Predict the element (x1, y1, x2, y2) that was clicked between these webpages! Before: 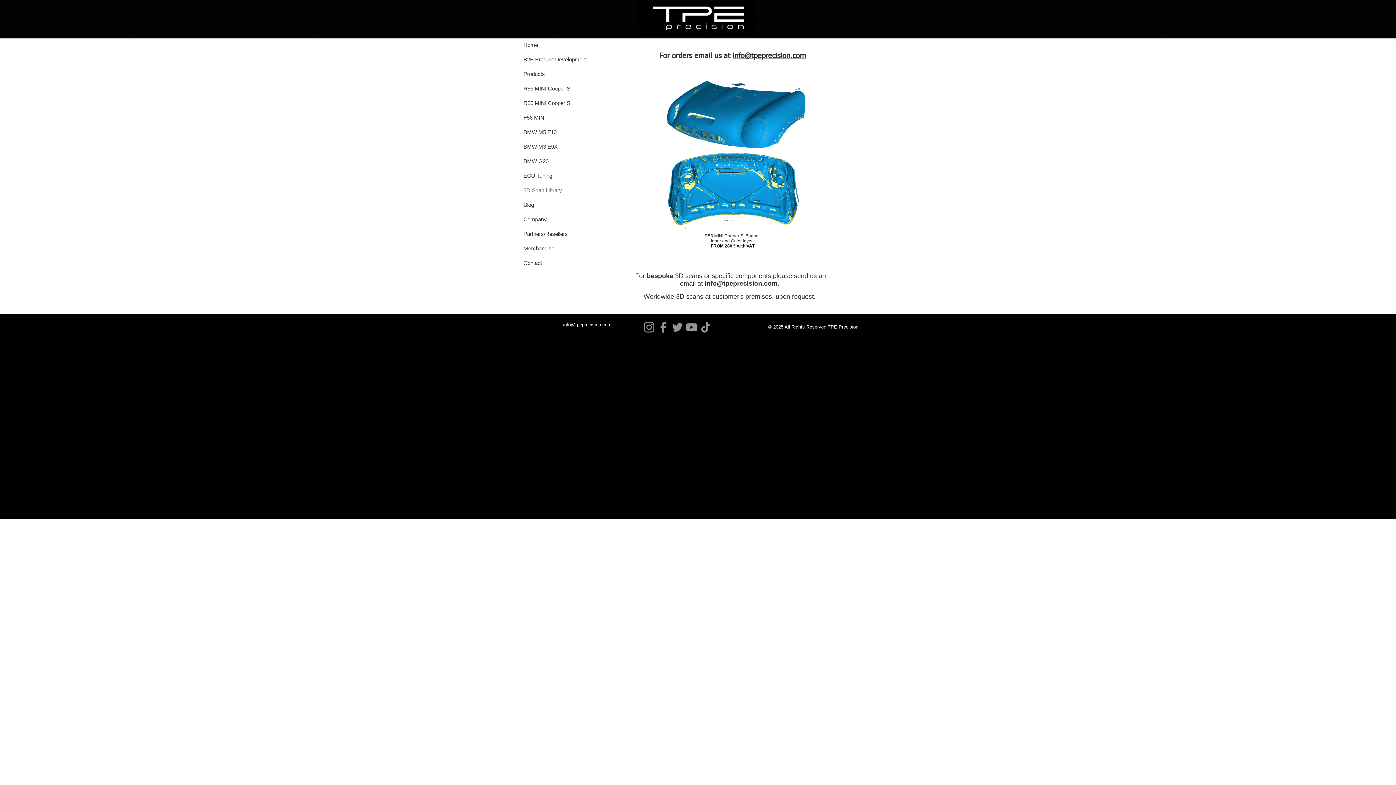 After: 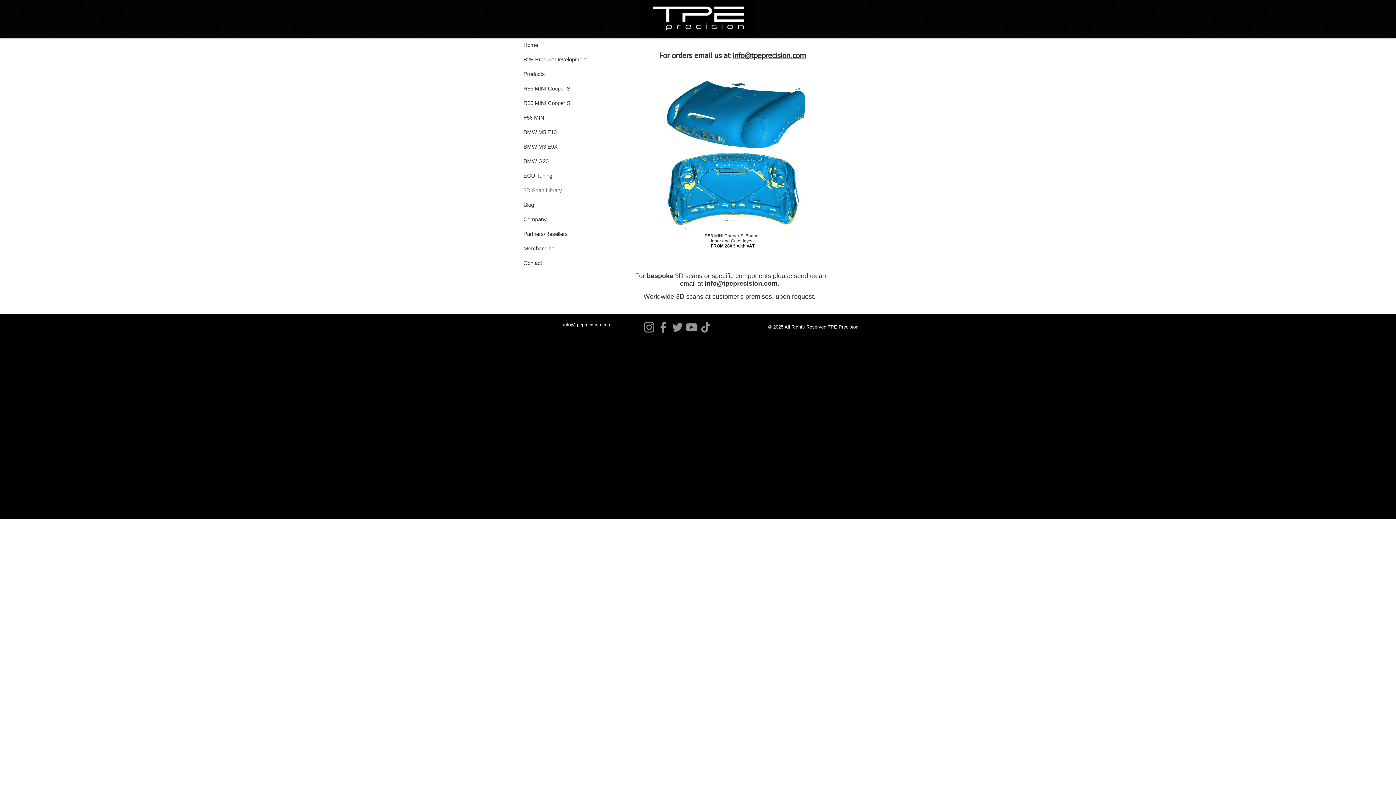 Action: label: X-TPE Precision bbox: (670, 320, 684, 334)